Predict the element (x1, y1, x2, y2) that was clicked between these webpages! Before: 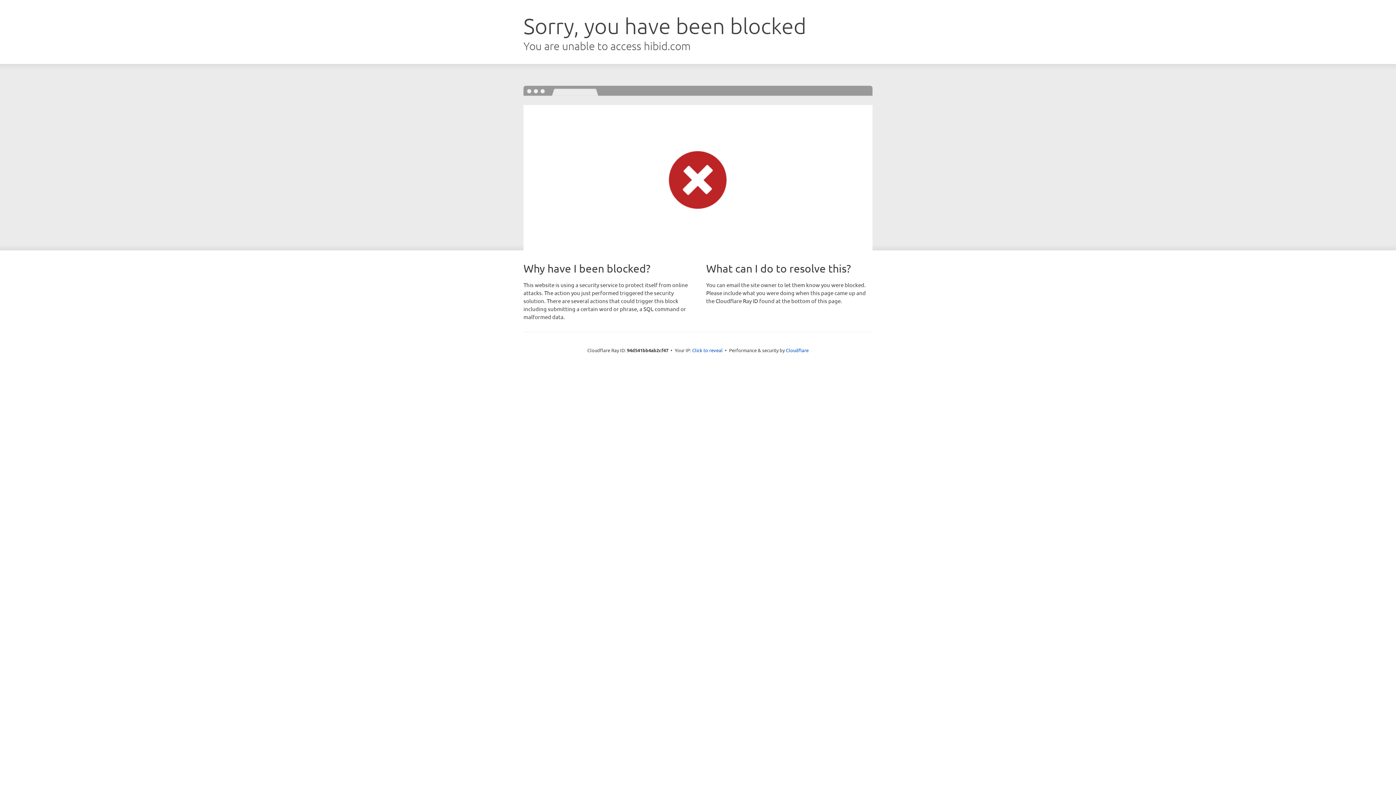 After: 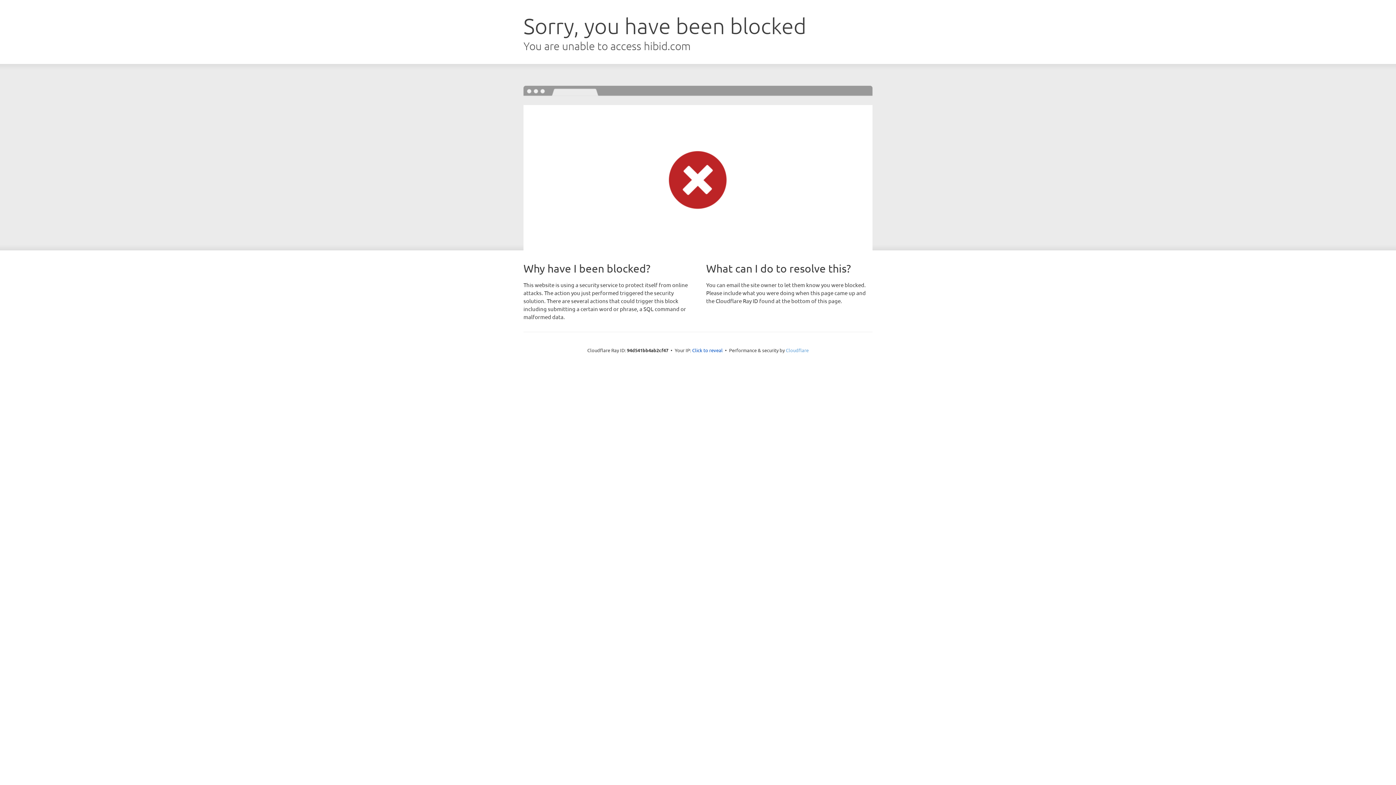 Action: bbox: (786, 347, 808, 353) label: Cloudflare